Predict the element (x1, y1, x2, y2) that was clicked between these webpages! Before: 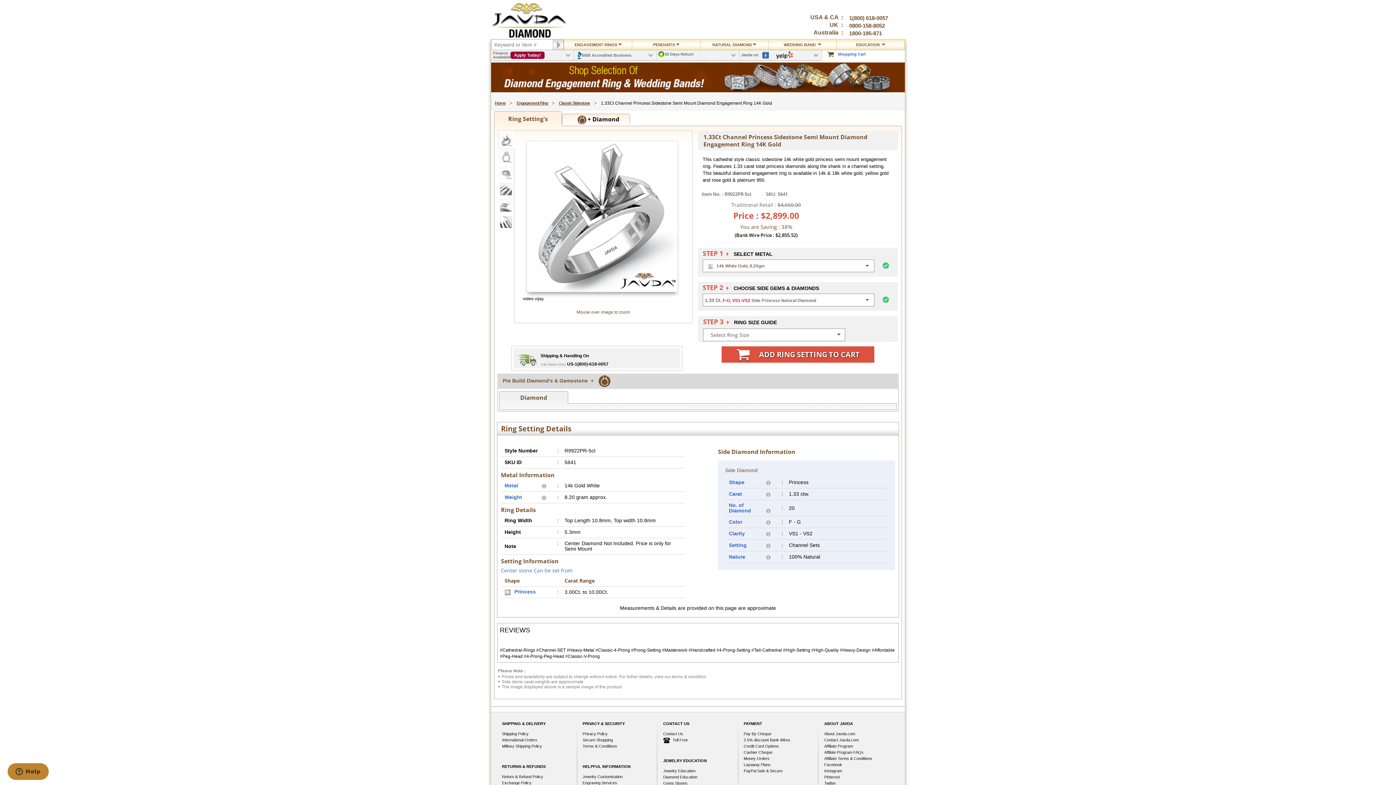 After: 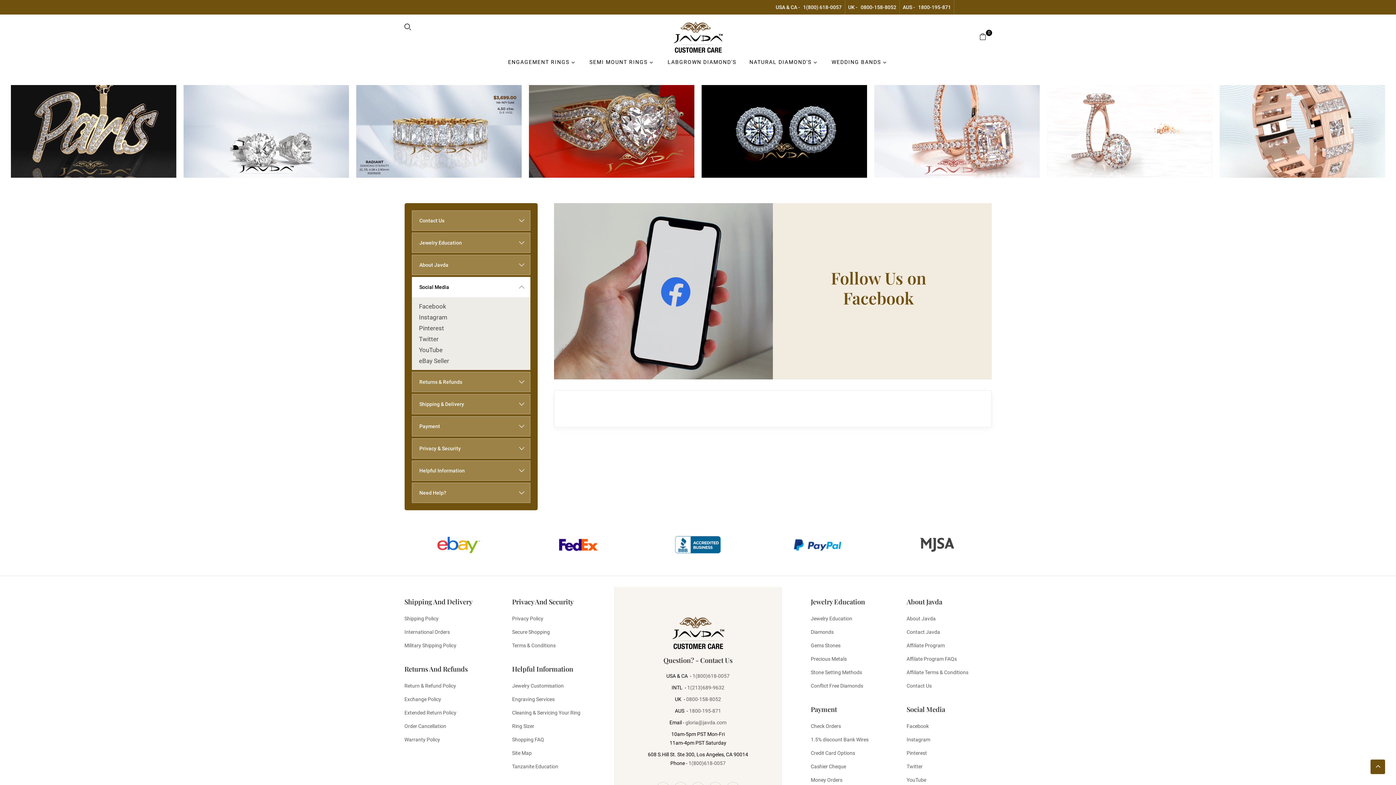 Action: bbox: (824, 762, 894, 768) label: Facebook